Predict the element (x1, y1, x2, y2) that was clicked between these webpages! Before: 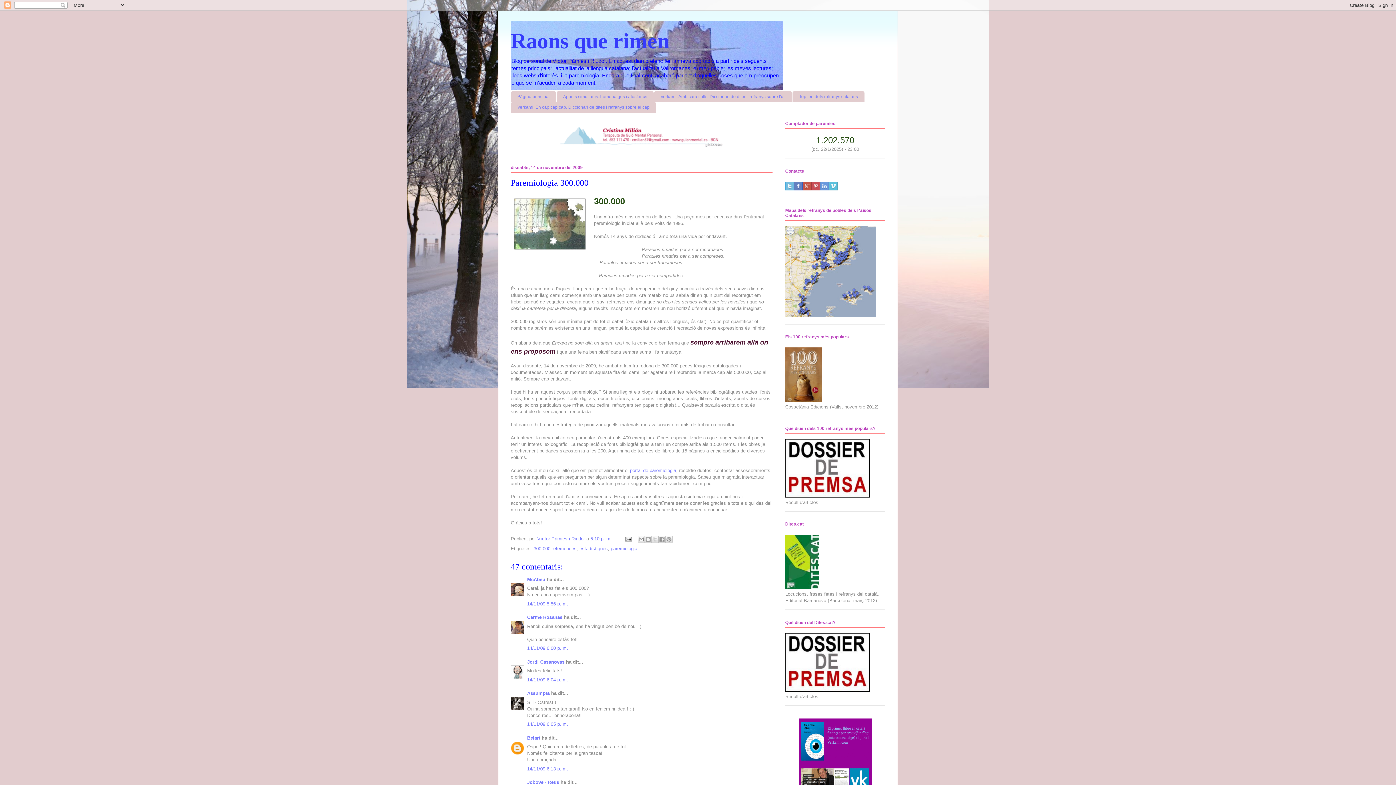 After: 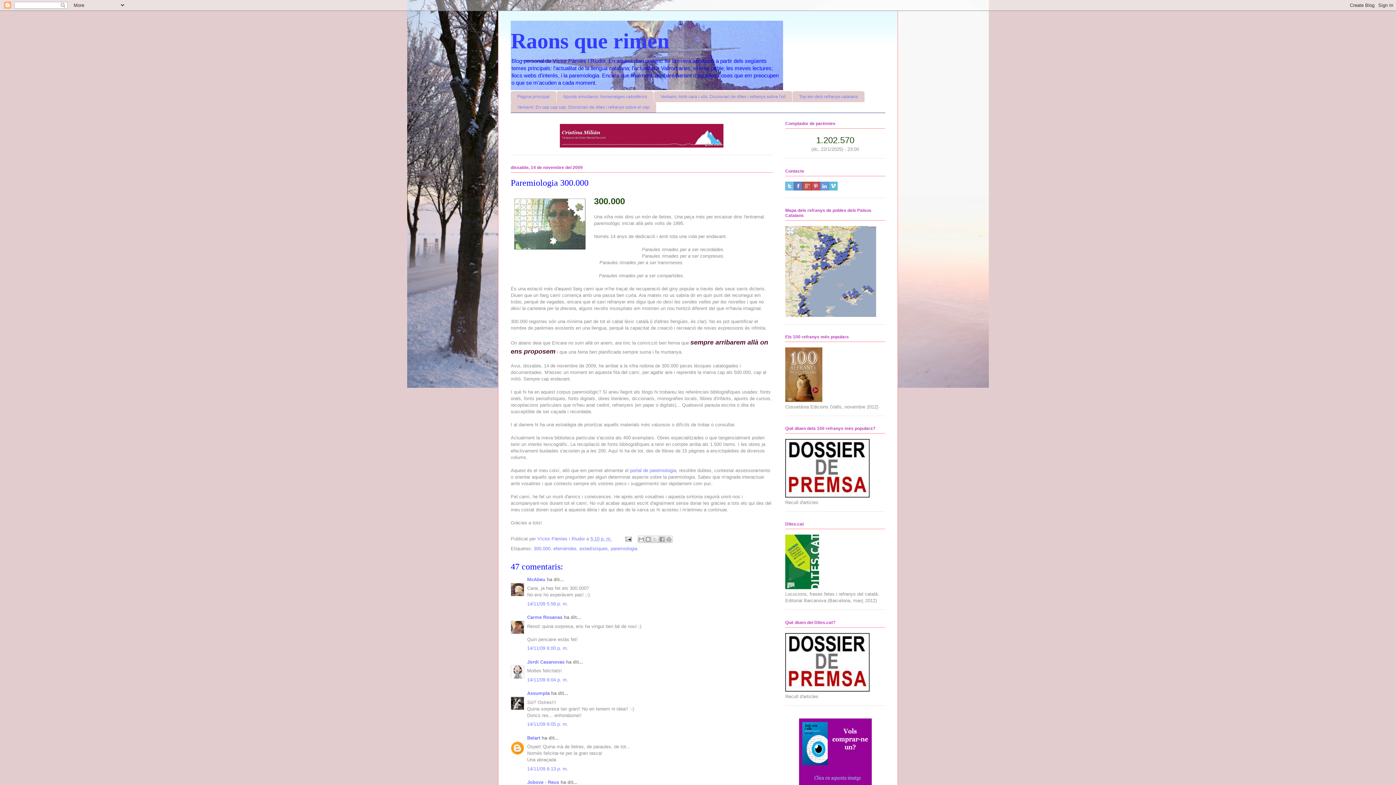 Action: bbox: (794, 186, 802, 191)